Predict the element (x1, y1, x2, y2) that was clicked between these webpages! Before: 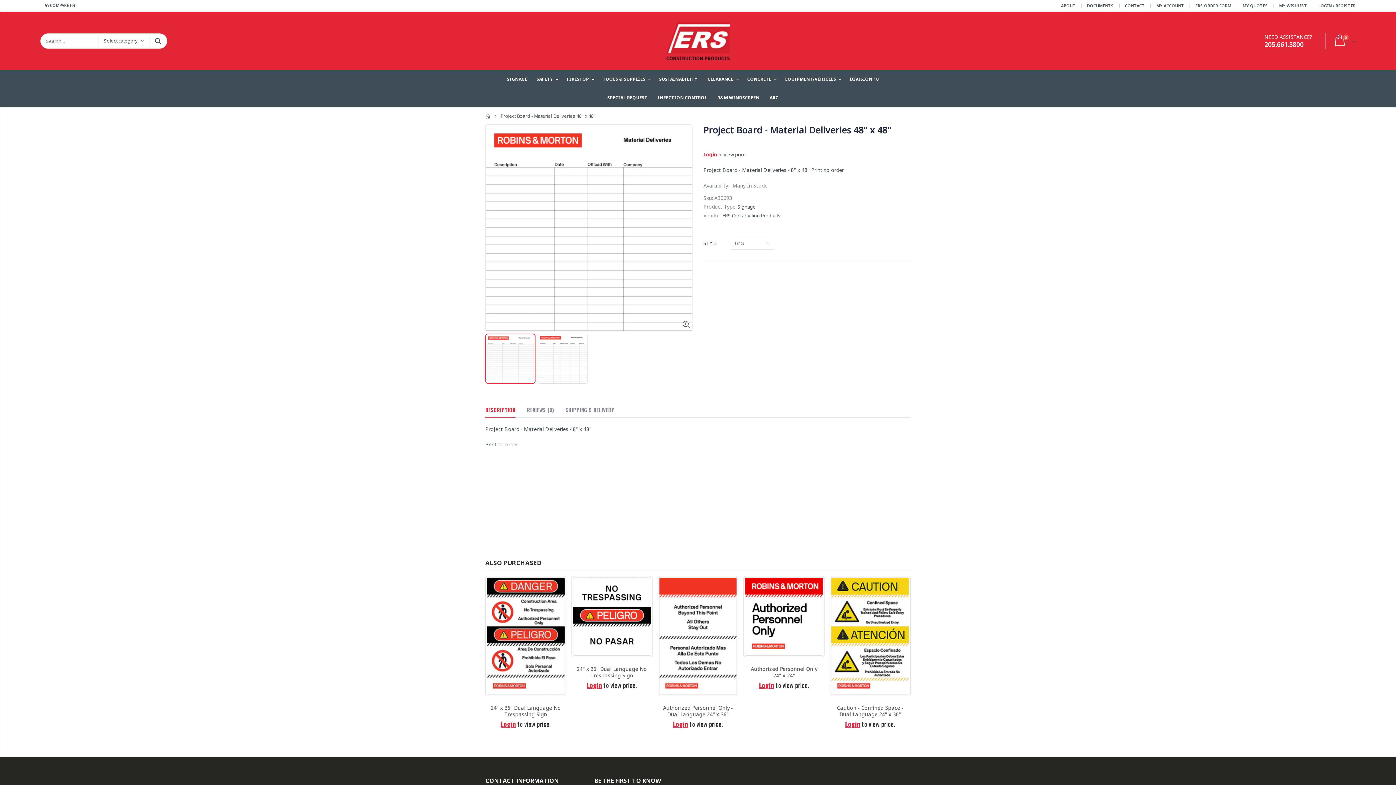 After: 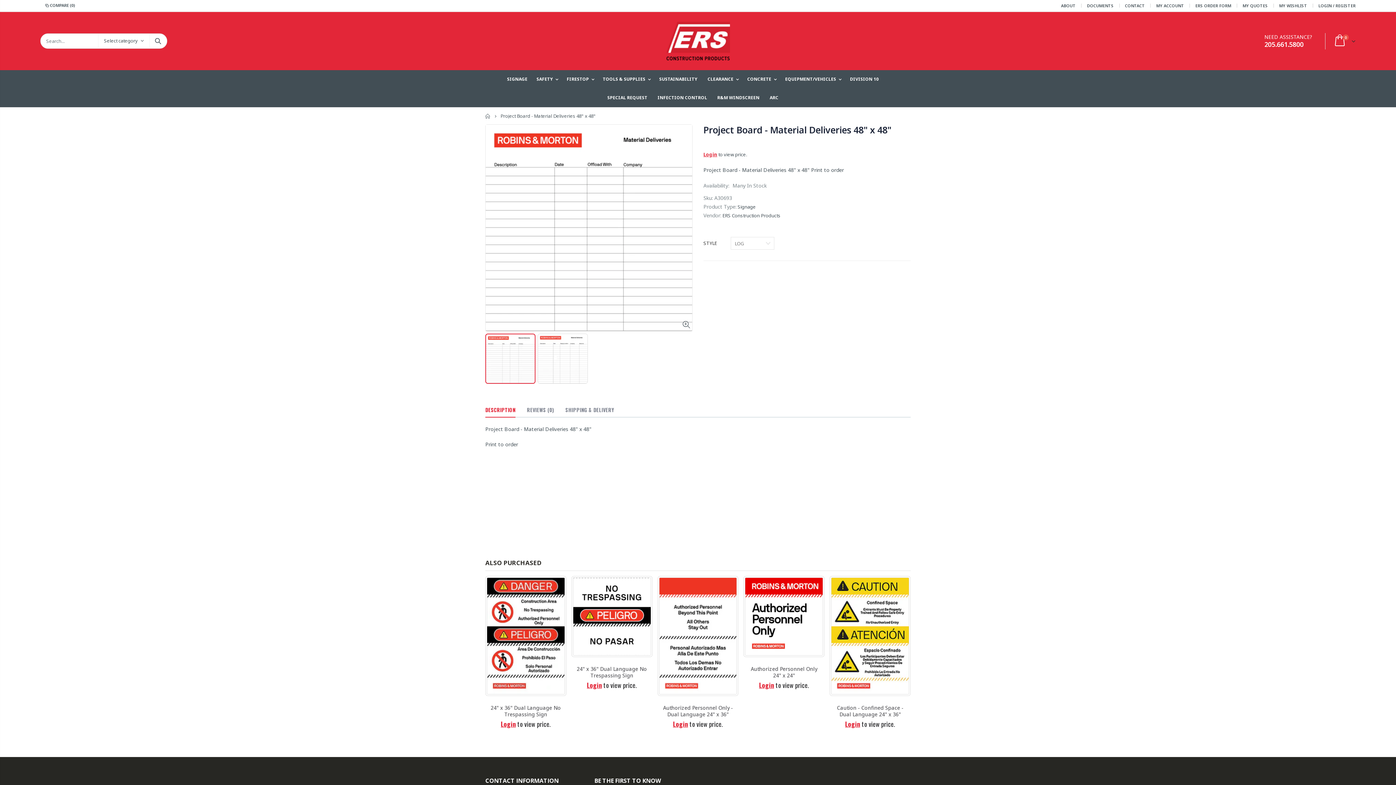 Action: bbox: (485, 333, 535, 384)